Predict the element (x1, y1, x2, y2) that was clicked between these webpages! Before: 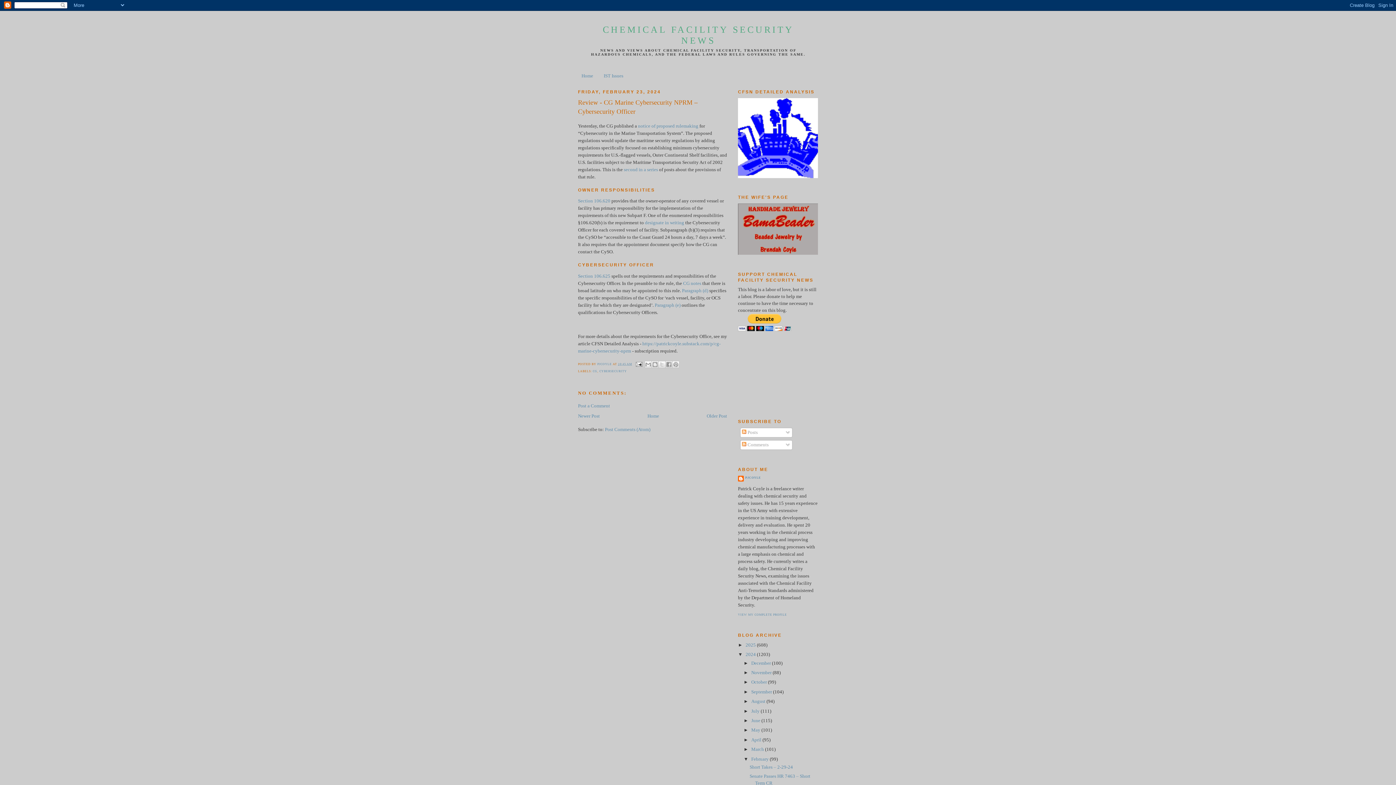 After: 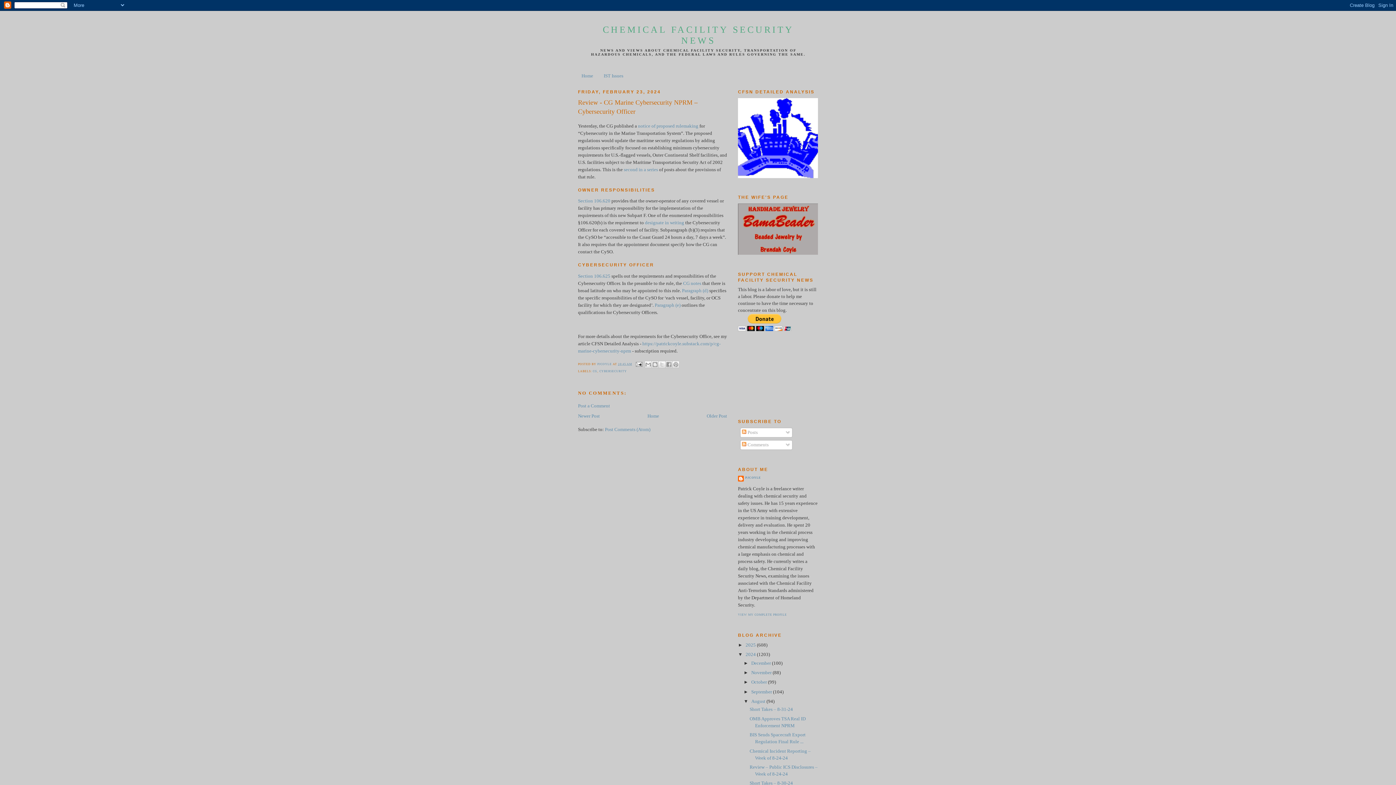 Action: label: ►   bbox: (743, 698, 751, 704)